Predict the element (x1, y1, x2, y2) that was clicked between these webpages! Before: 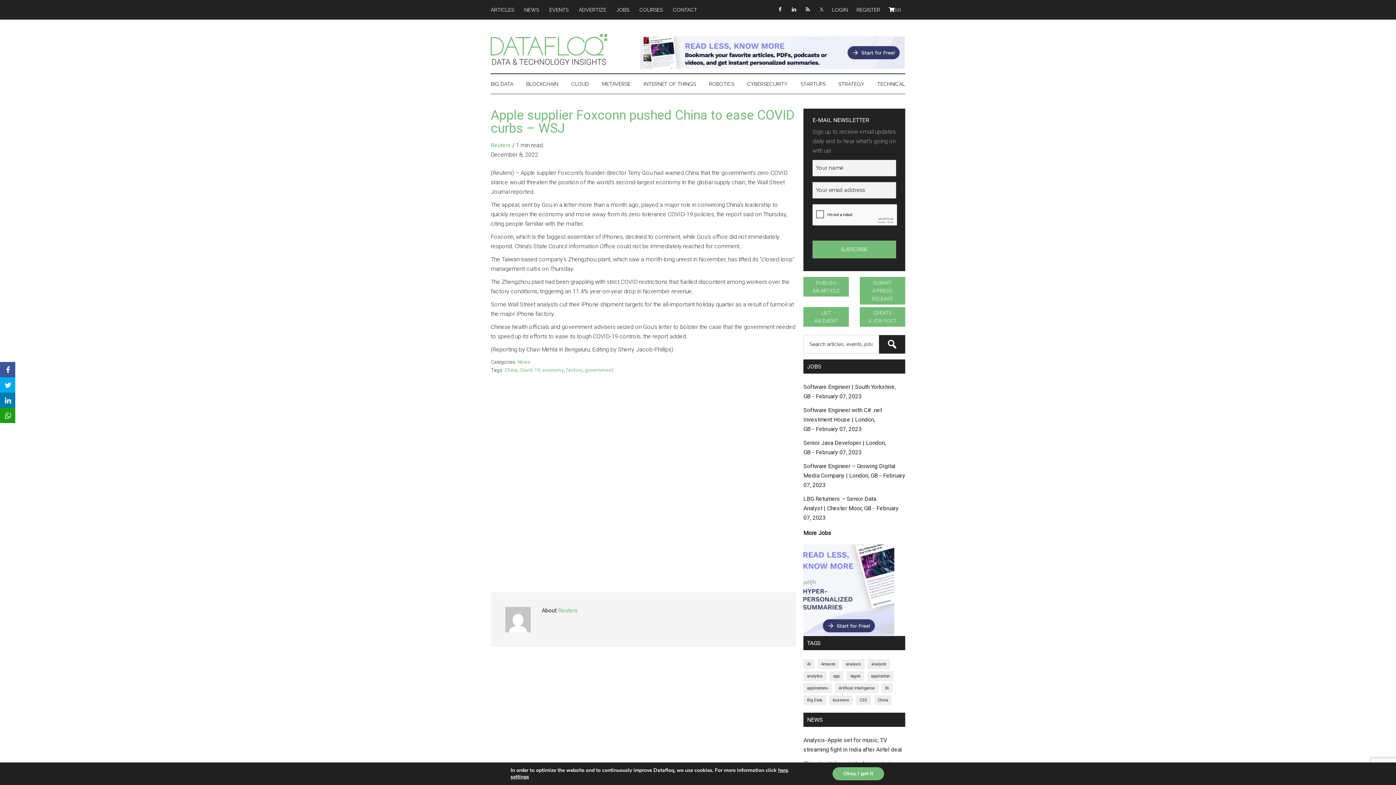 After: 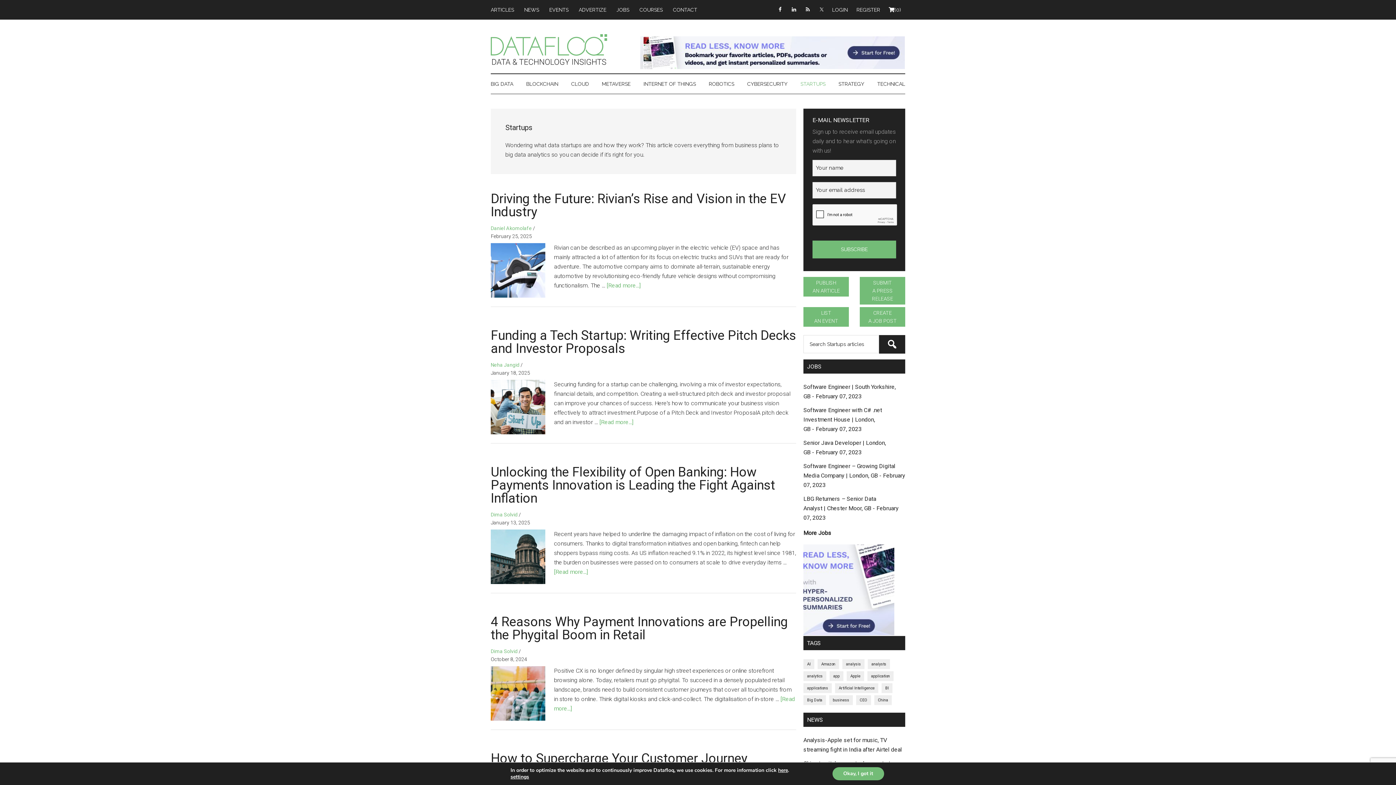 Action: label: STARTUPS bbox: (796, 74, 830, 93)